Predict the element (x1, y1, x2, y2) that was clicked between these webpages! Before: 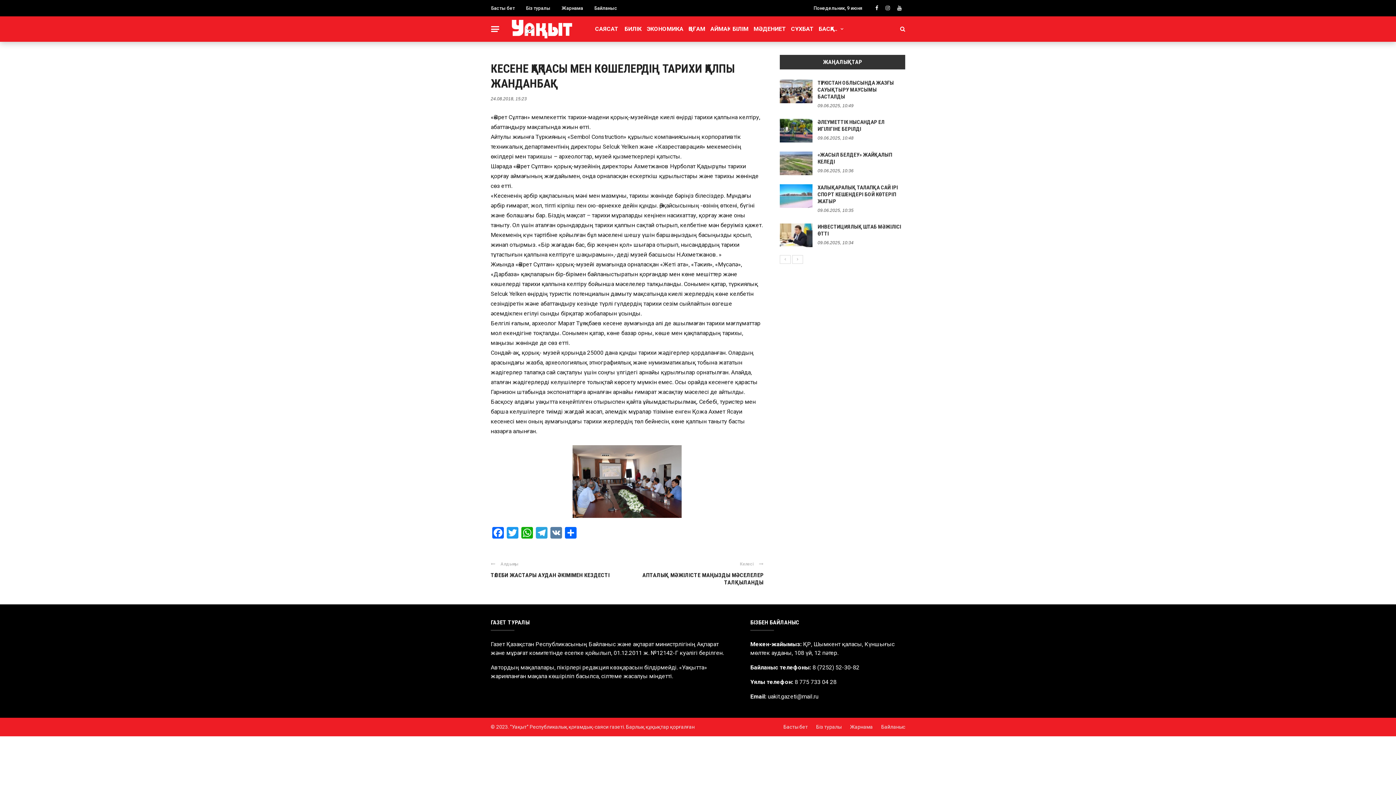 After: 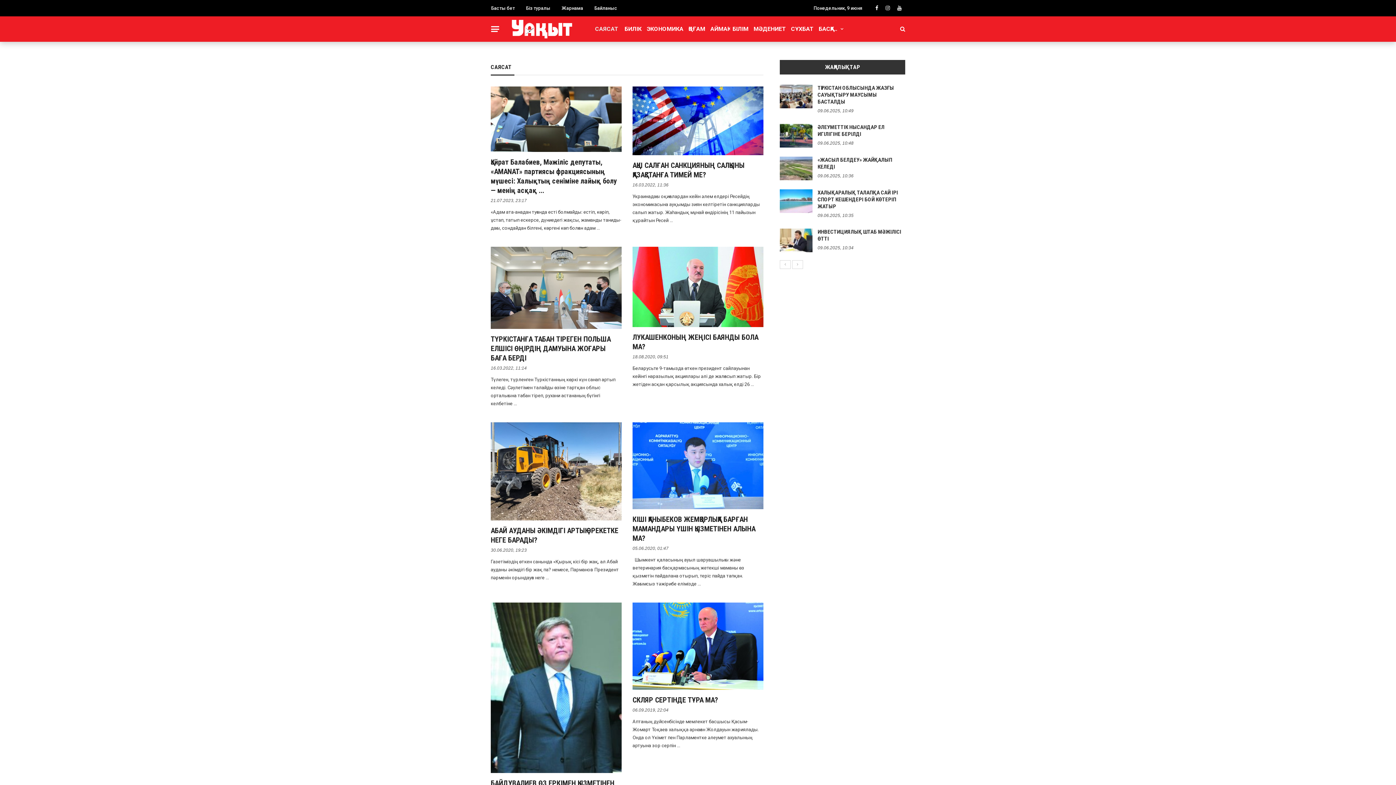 Action: label: САЯСАТ bbox: (591, 16, 622, 41)